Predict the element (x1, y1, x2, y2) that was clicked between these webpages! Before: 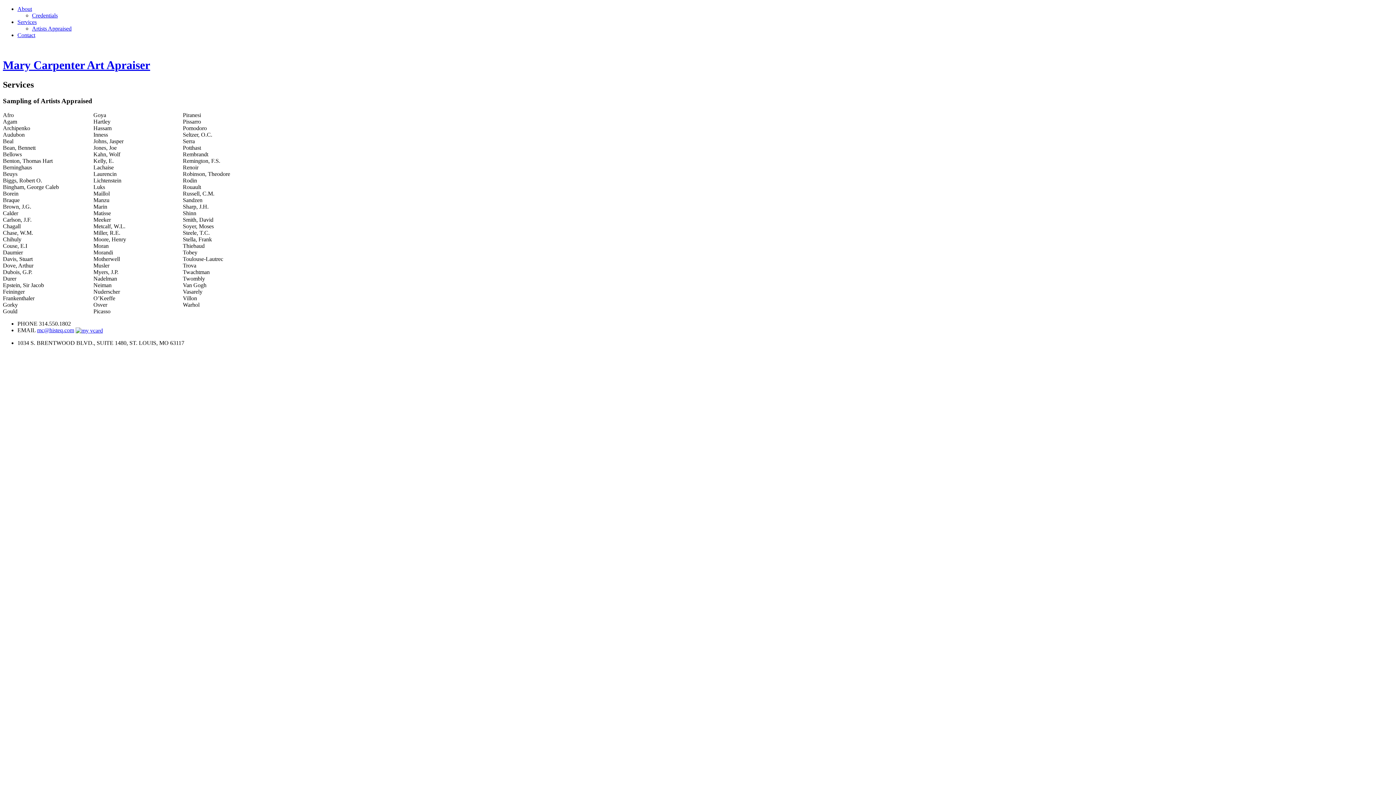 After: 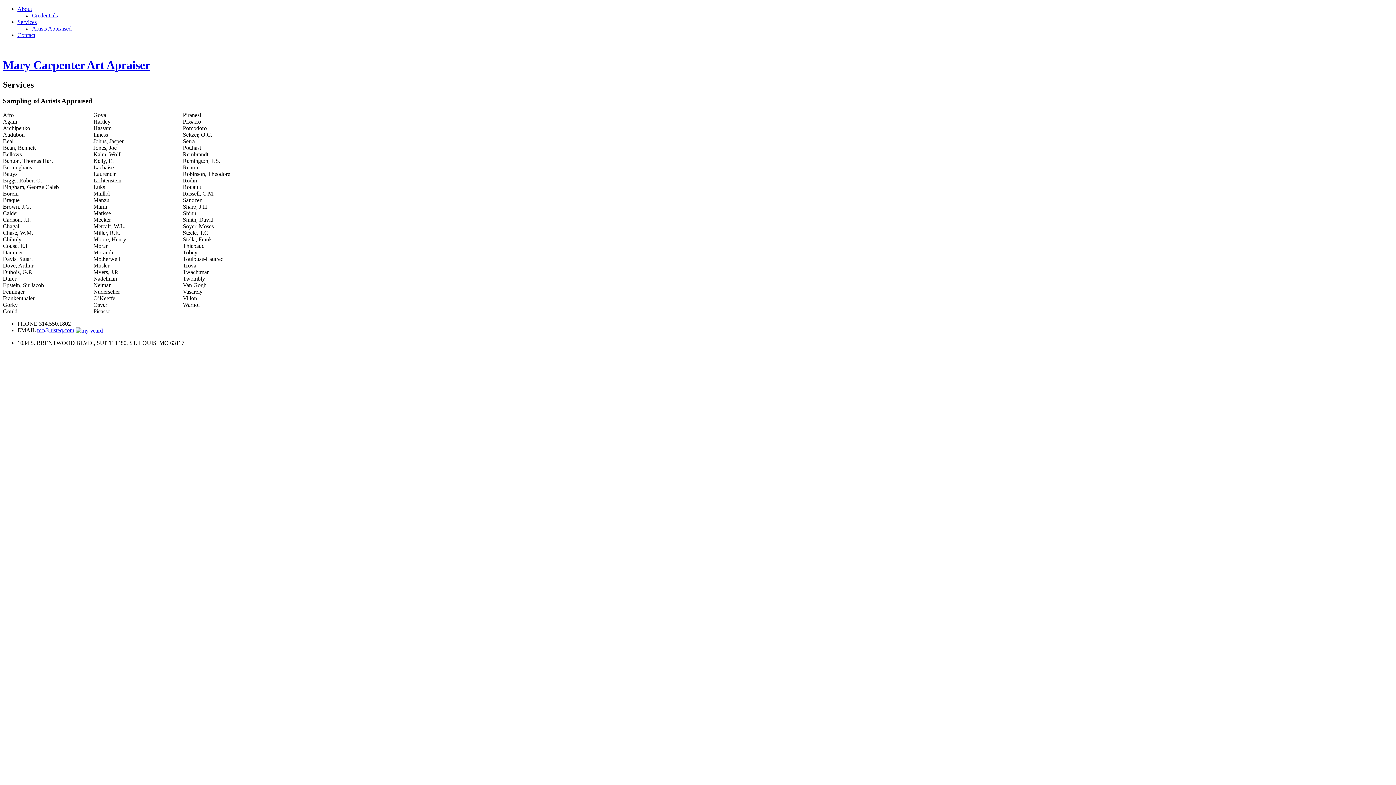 Action: label: Artists Appraised bbox: (32, 25, 71, 31)